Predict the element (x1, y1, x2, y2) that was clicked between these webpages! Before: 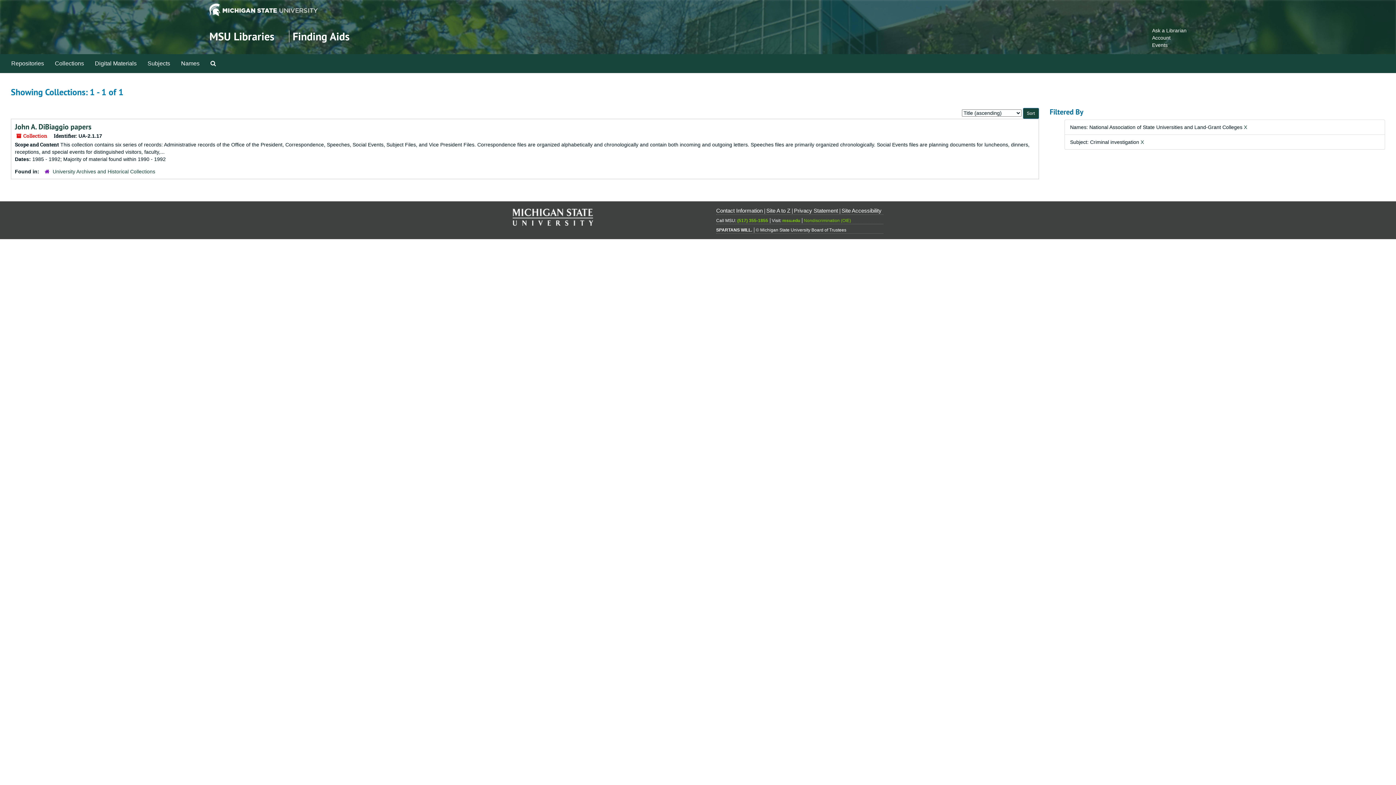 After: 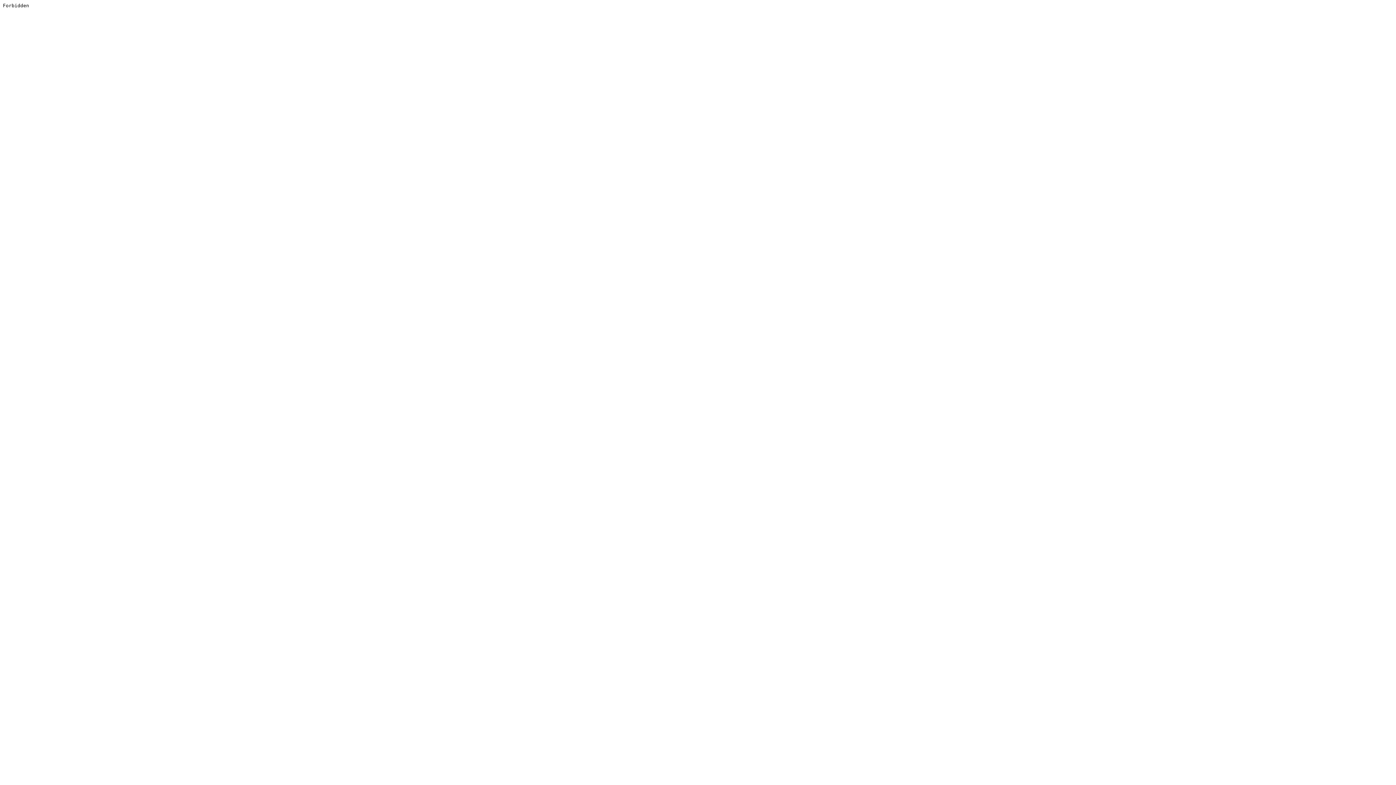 Action: label: MSU Libraries bbox: (209, 29, 274, 43)